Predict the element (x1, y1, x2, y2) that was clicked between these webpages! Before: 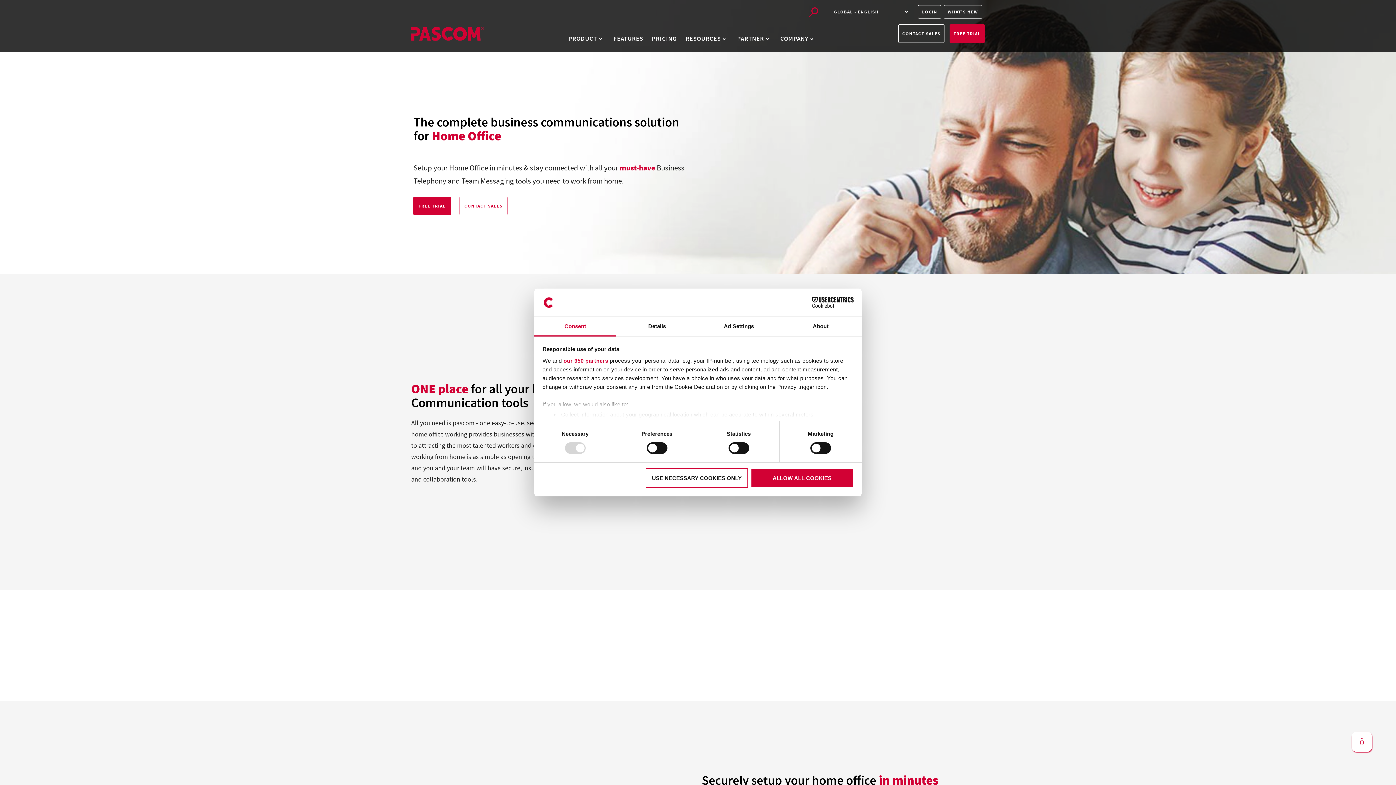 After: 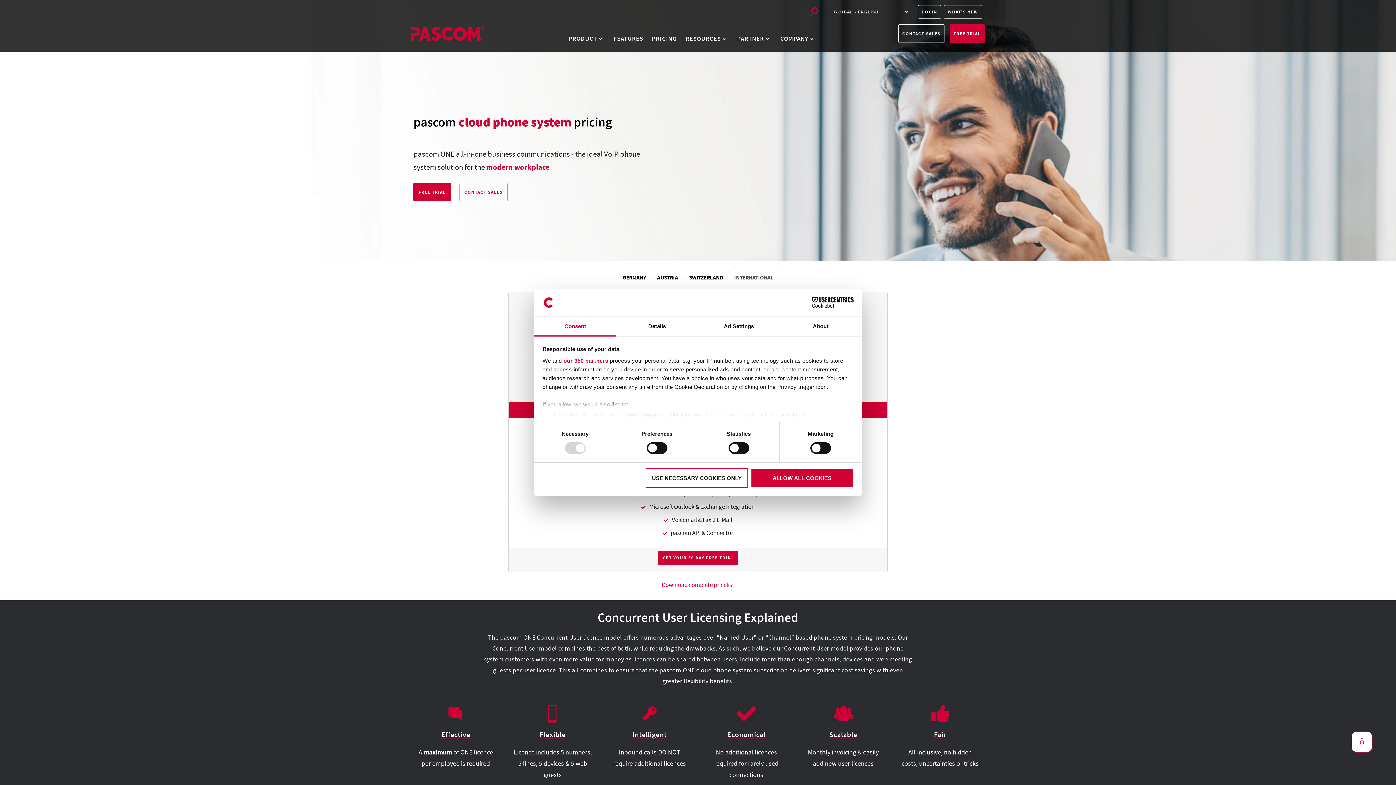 Action: bbox: (647, 28, 681, 49) label: PRICING